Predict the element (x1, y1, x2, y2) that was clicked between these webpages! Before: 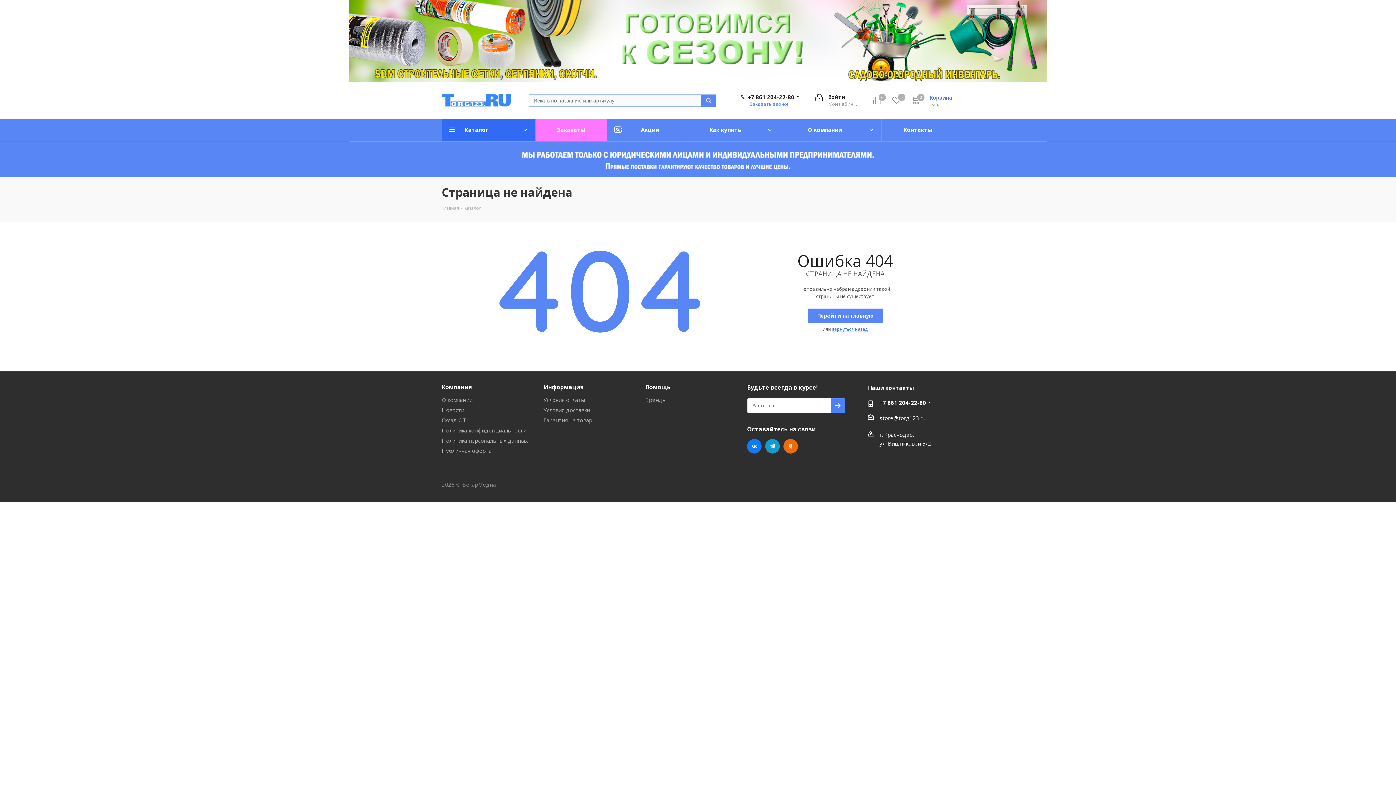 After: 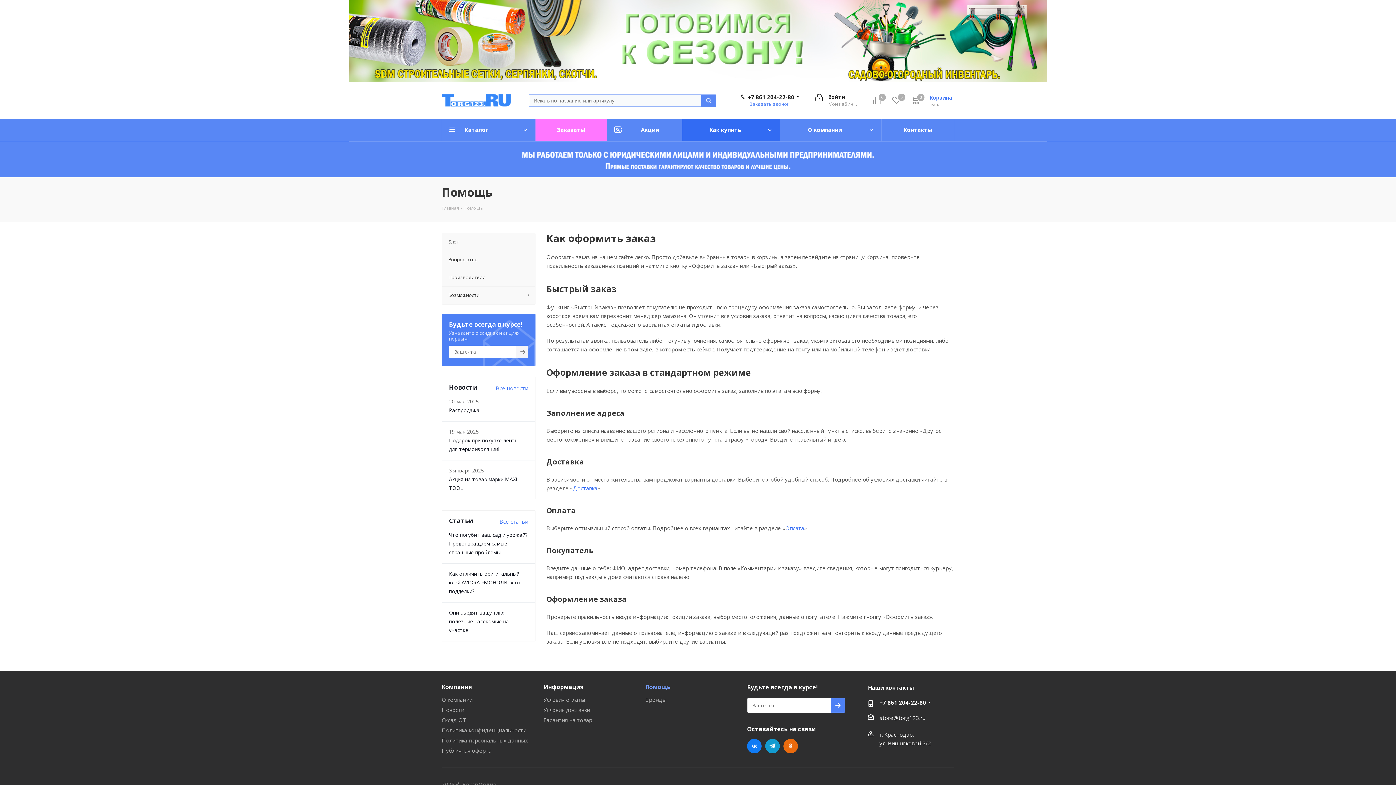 Action: label: Как купить bbox: (682, 119, 780, 141)